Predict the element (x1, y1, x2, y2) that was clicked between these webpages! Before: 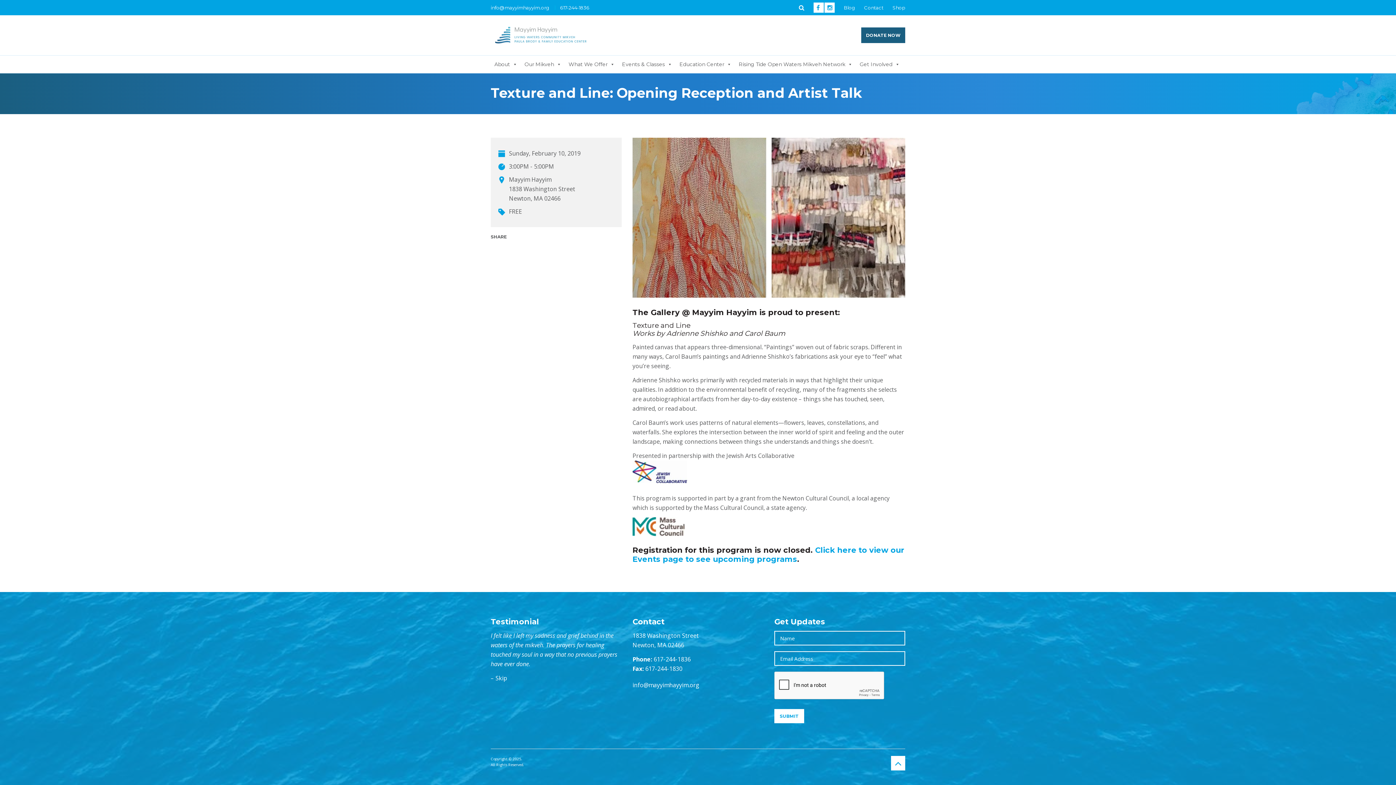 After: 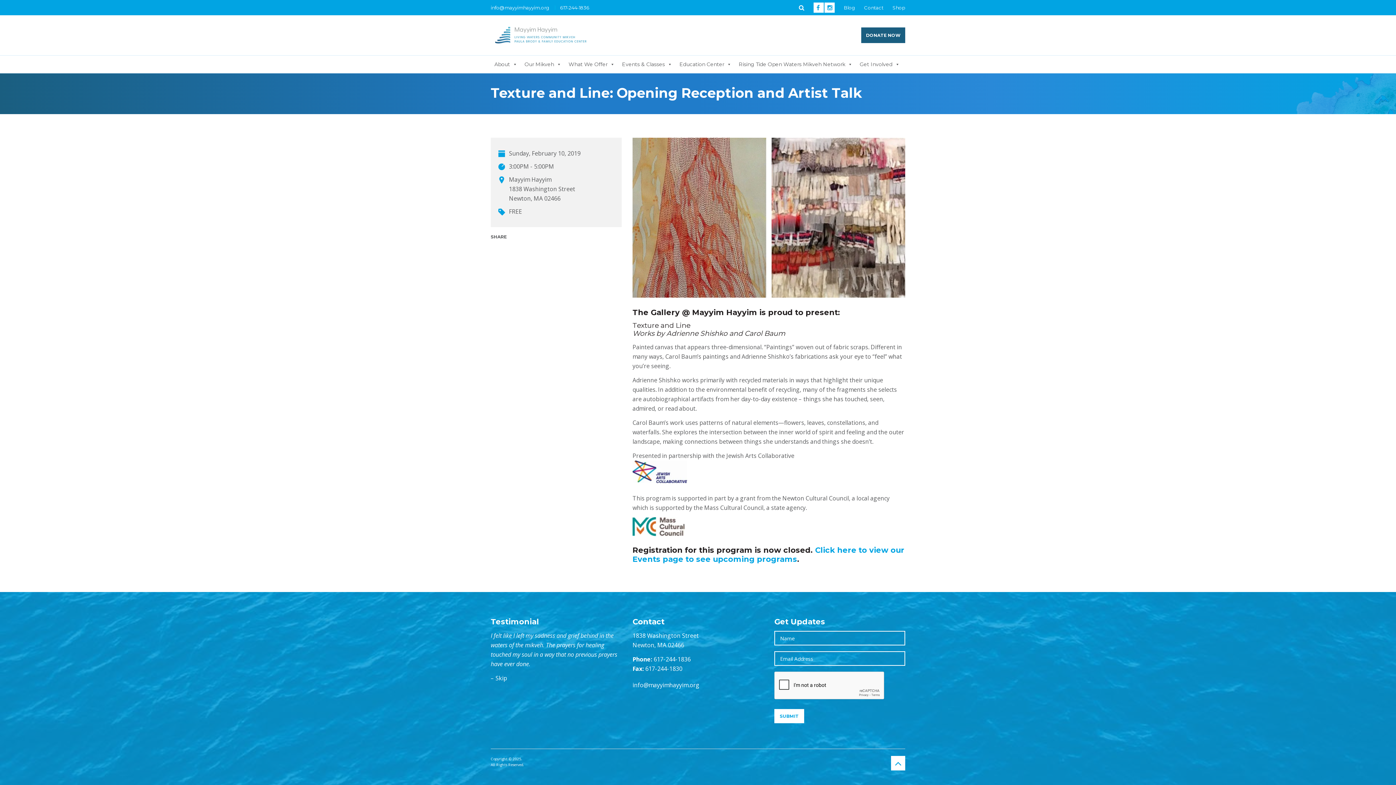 Action: bbox: (813, 2, 824, 12) label: Facebook